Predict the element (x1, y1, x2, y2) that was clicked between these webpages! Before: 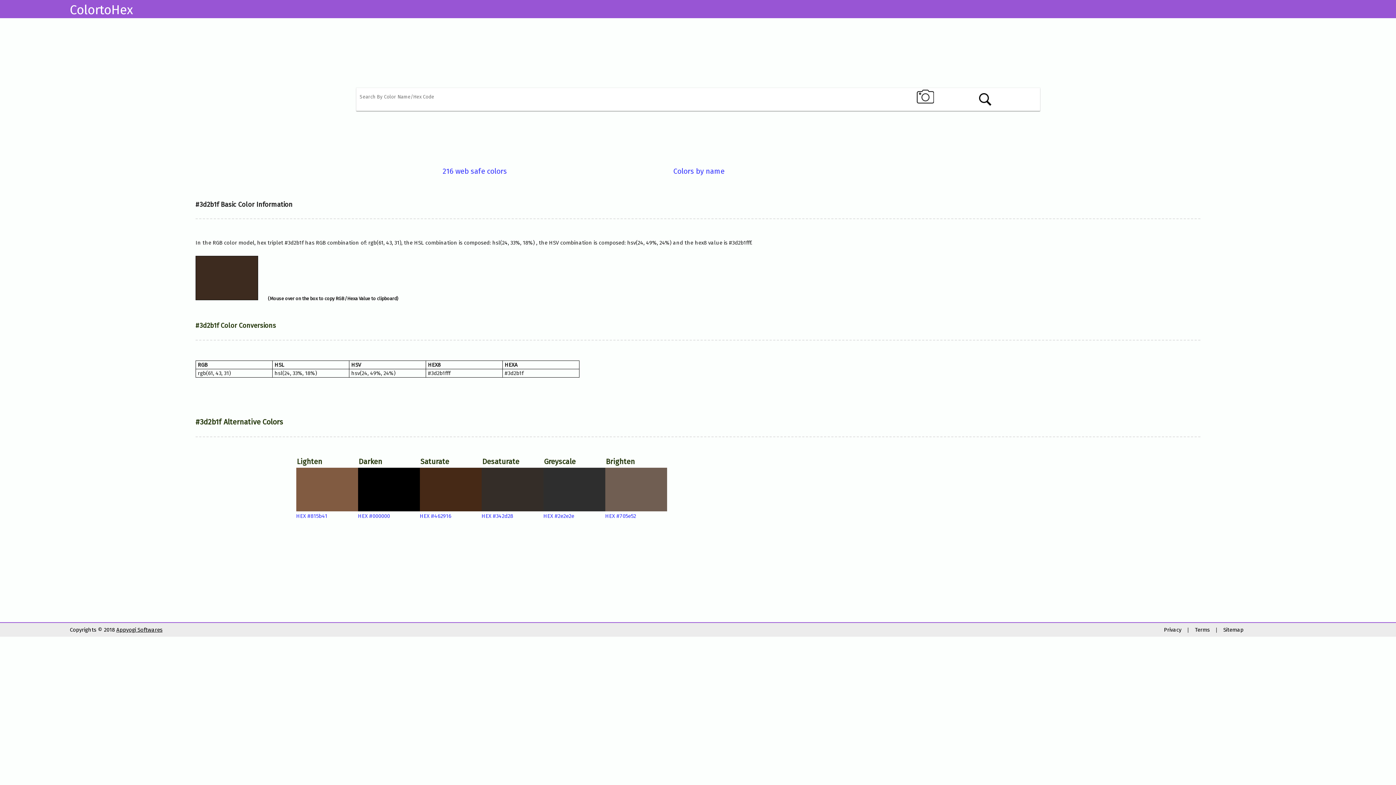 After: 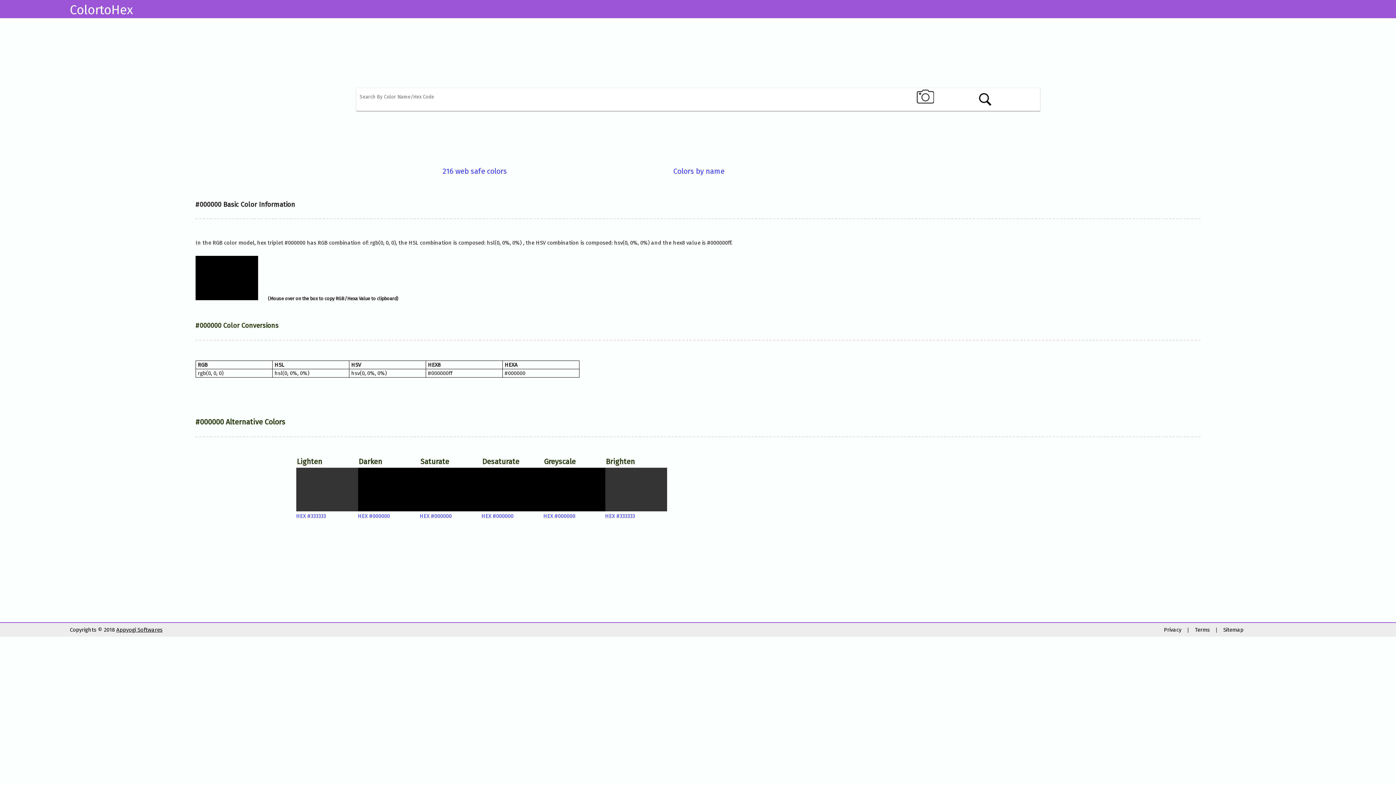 Action: bbox: (358, 513, 390, 519) label: HEX #000000